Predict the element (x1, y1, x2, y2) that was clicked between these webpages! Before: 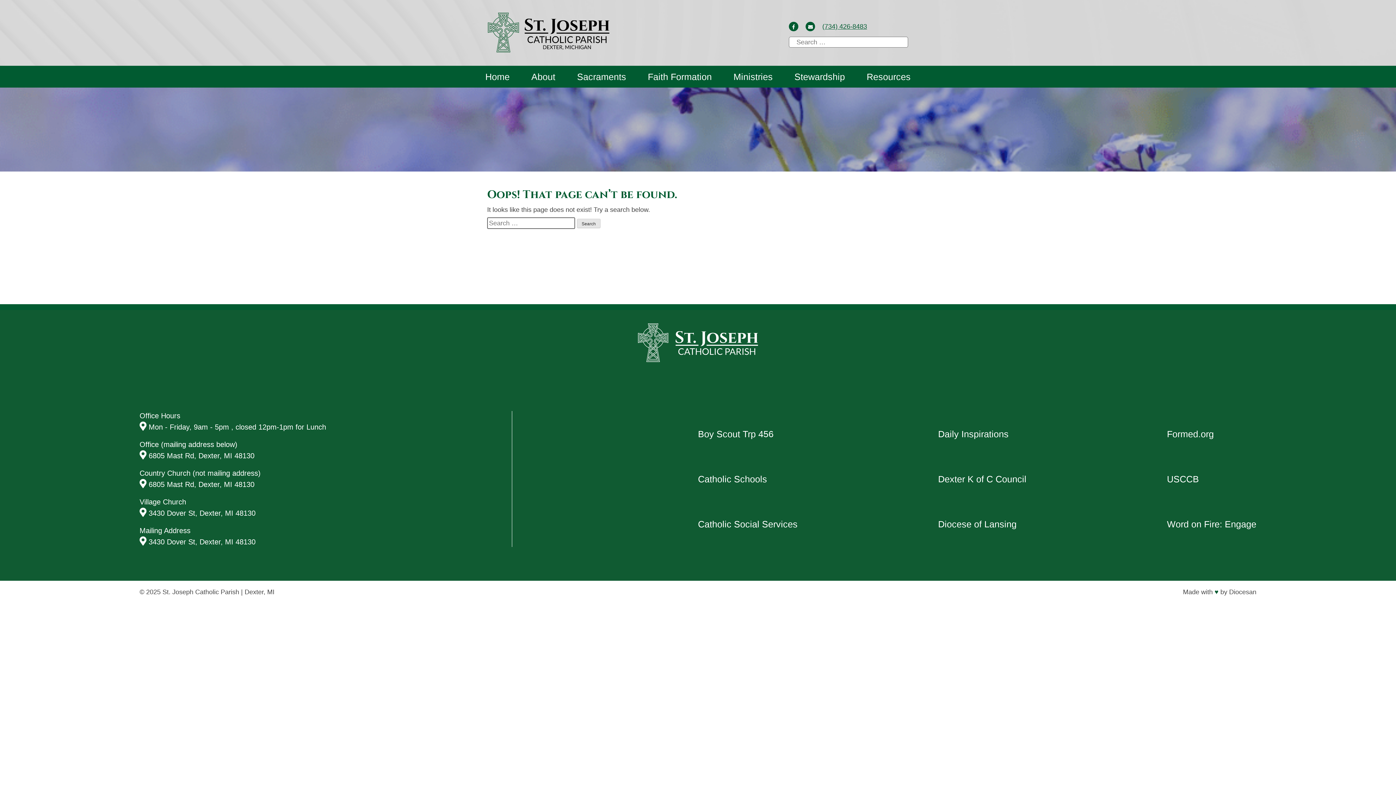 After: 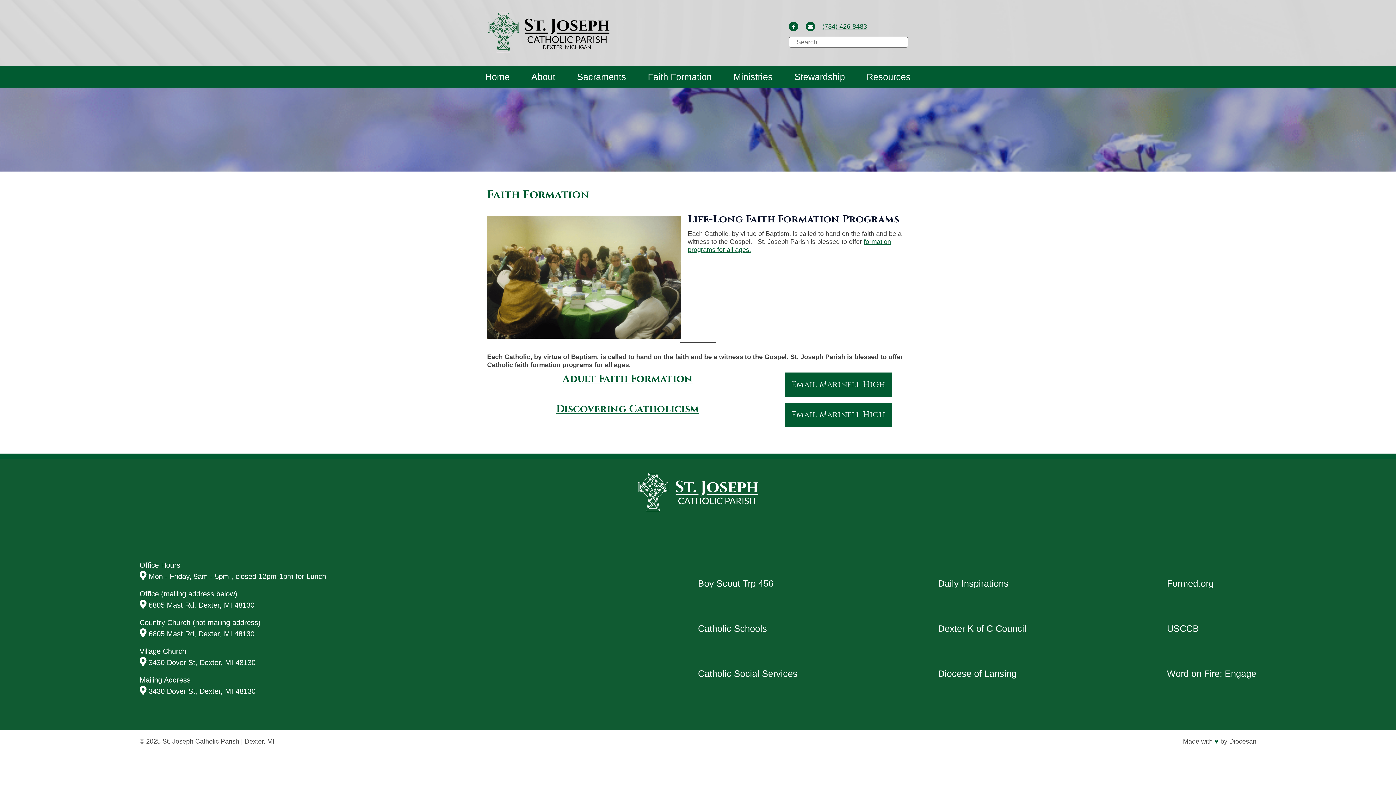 Action: bbox: (642, 65, 717, 87) label: Faith Formation